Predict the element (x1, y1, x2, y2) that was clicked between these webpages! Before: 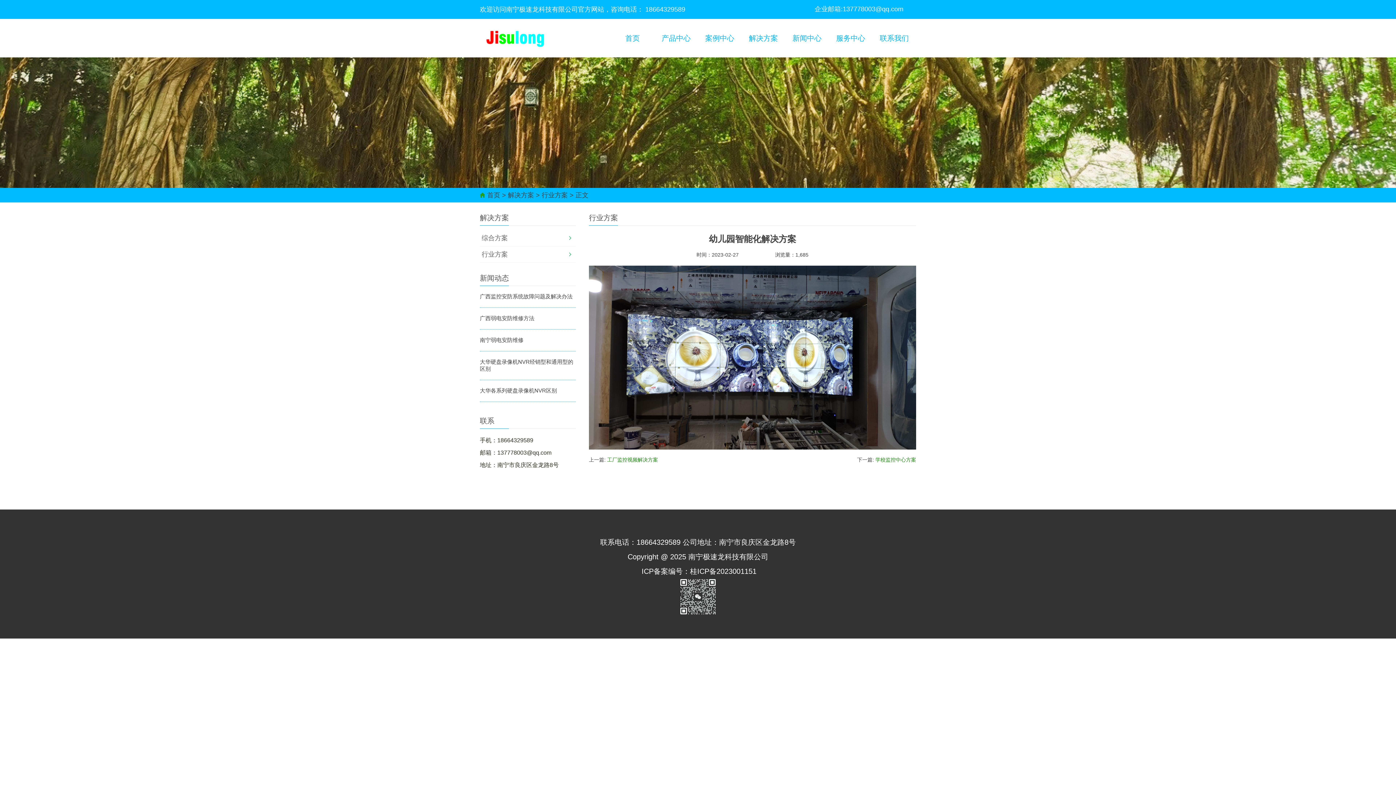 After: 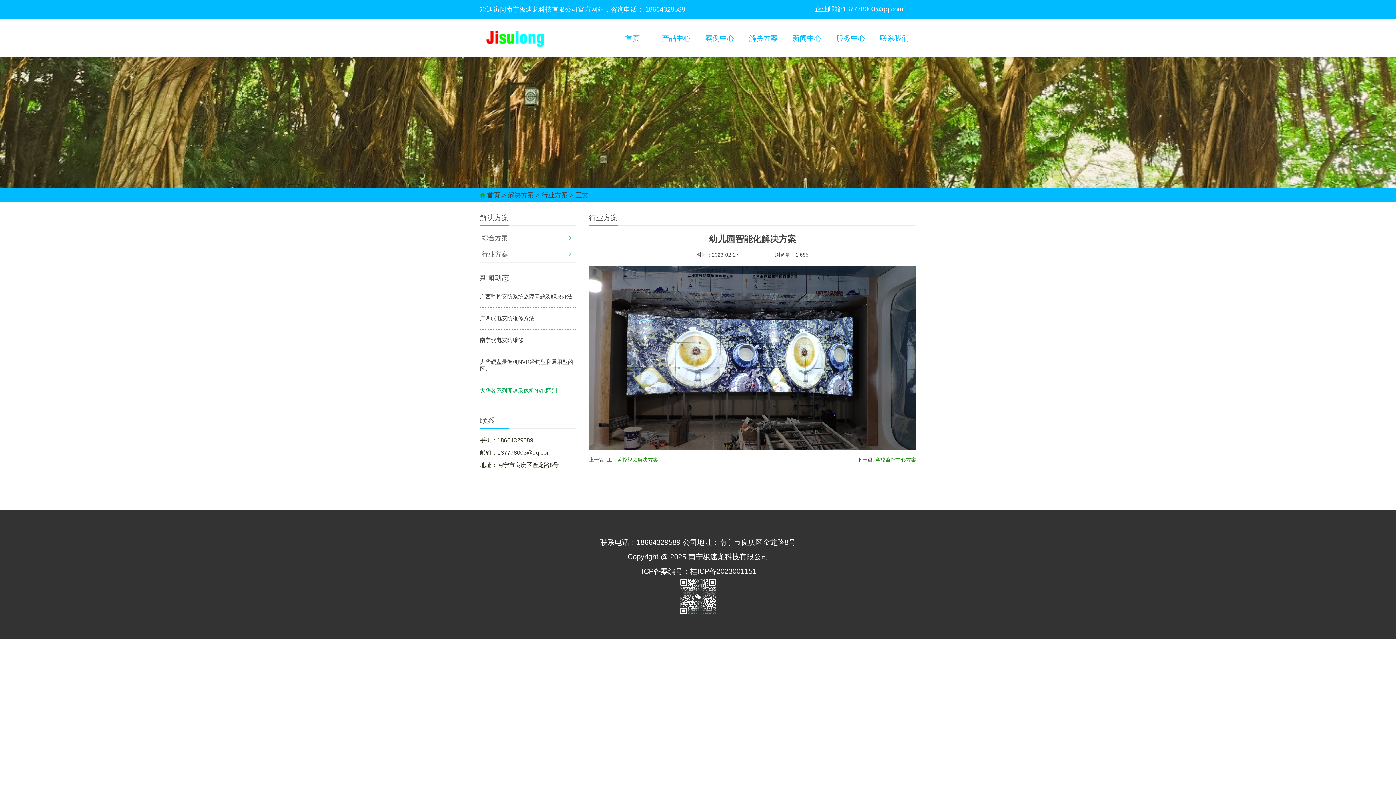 Action: label: 大华各系列硬盘录像机NVR区别 bbox: (480, 387, 557, 393)